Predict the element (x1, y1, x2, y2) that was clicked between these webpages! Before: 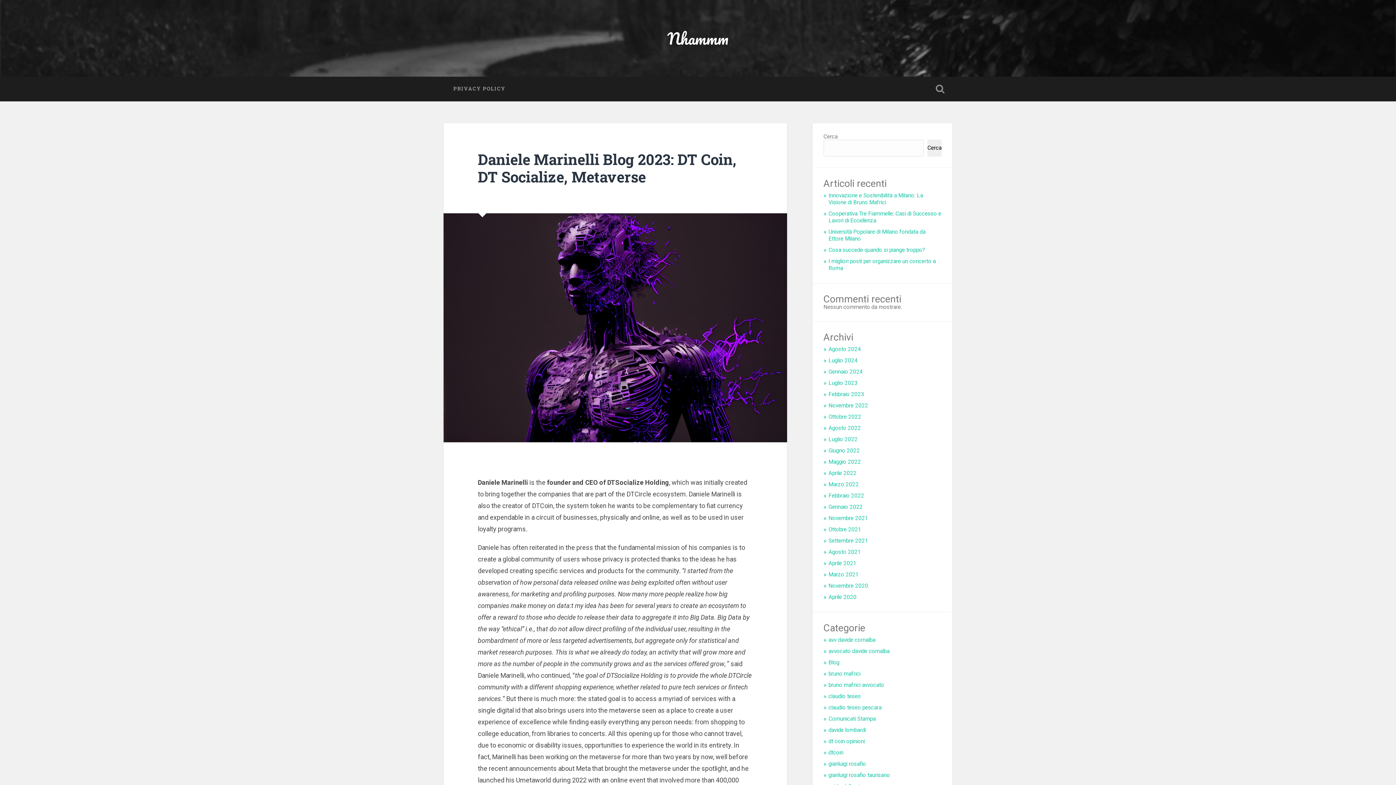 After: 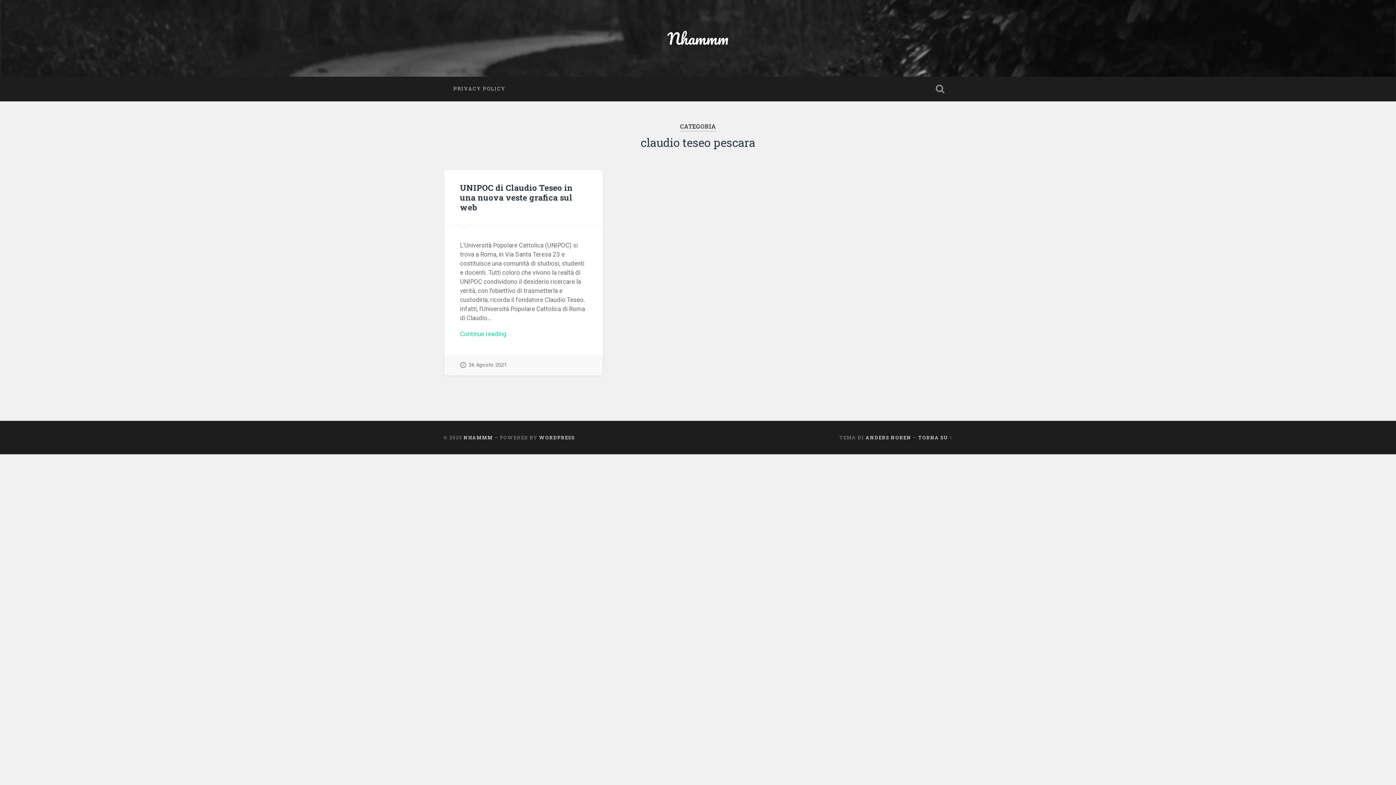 Action: label: claudio teseo pescara bbox: (828, 704, 881, 711)